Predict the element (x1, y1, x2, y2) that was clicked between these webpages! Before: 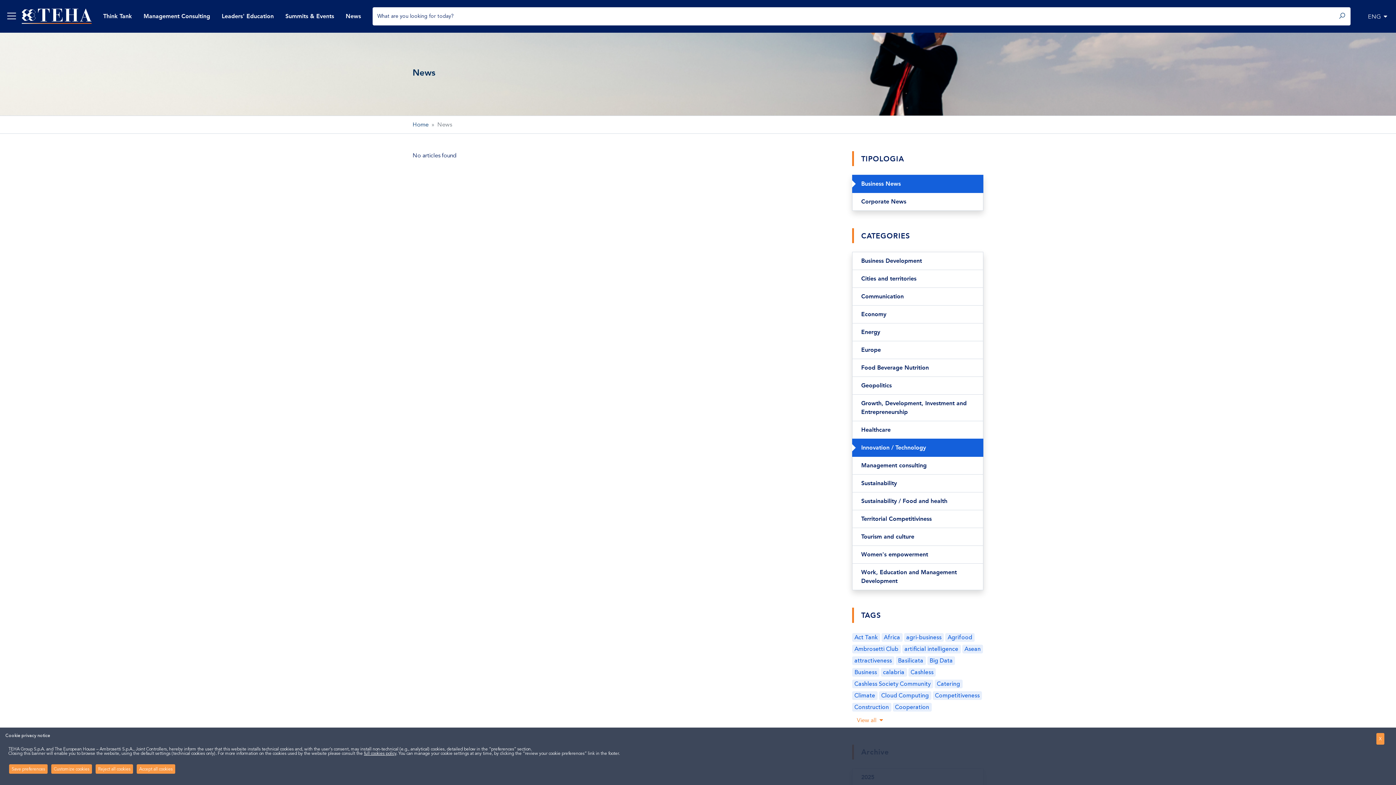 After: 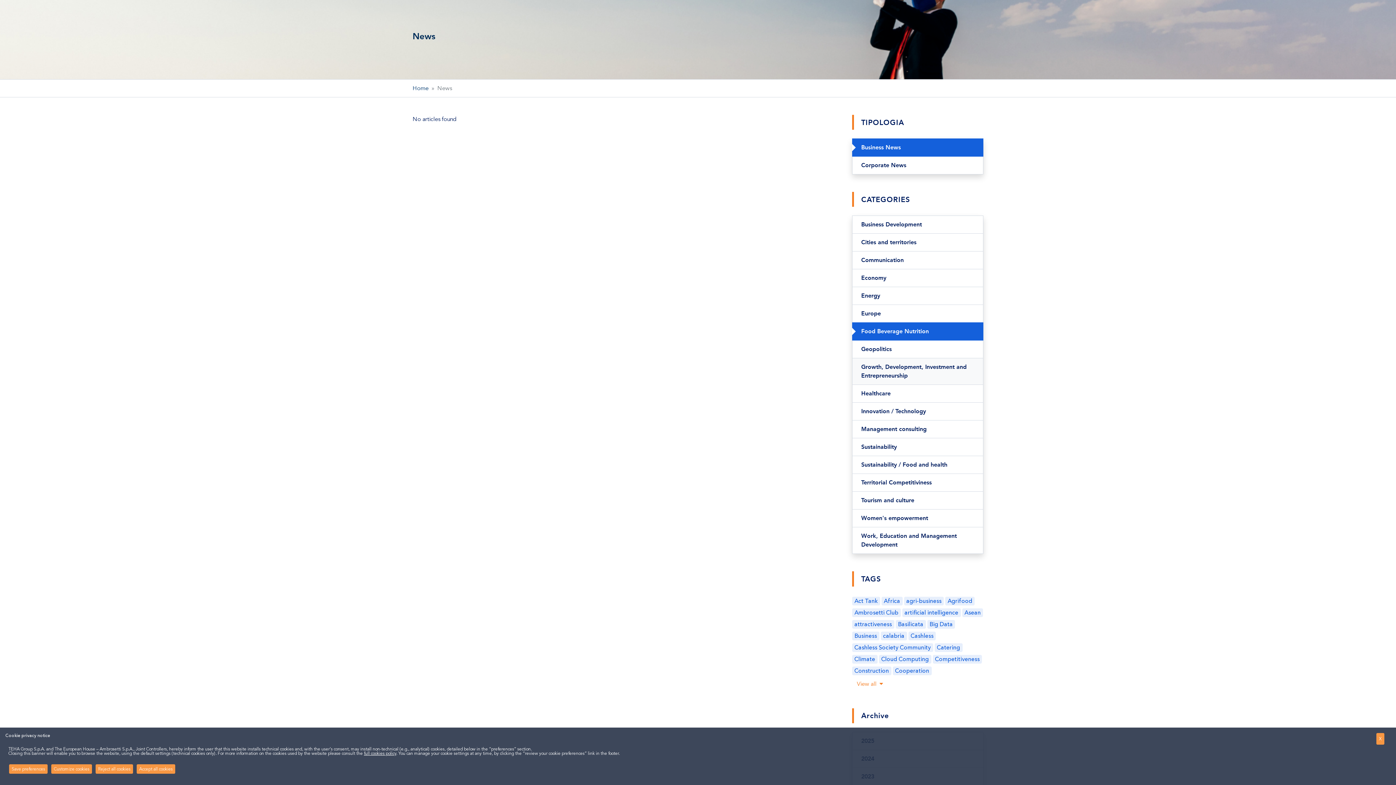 Action: bbox: (852, 359, 983, 377) label: Food Beverage Nutrition